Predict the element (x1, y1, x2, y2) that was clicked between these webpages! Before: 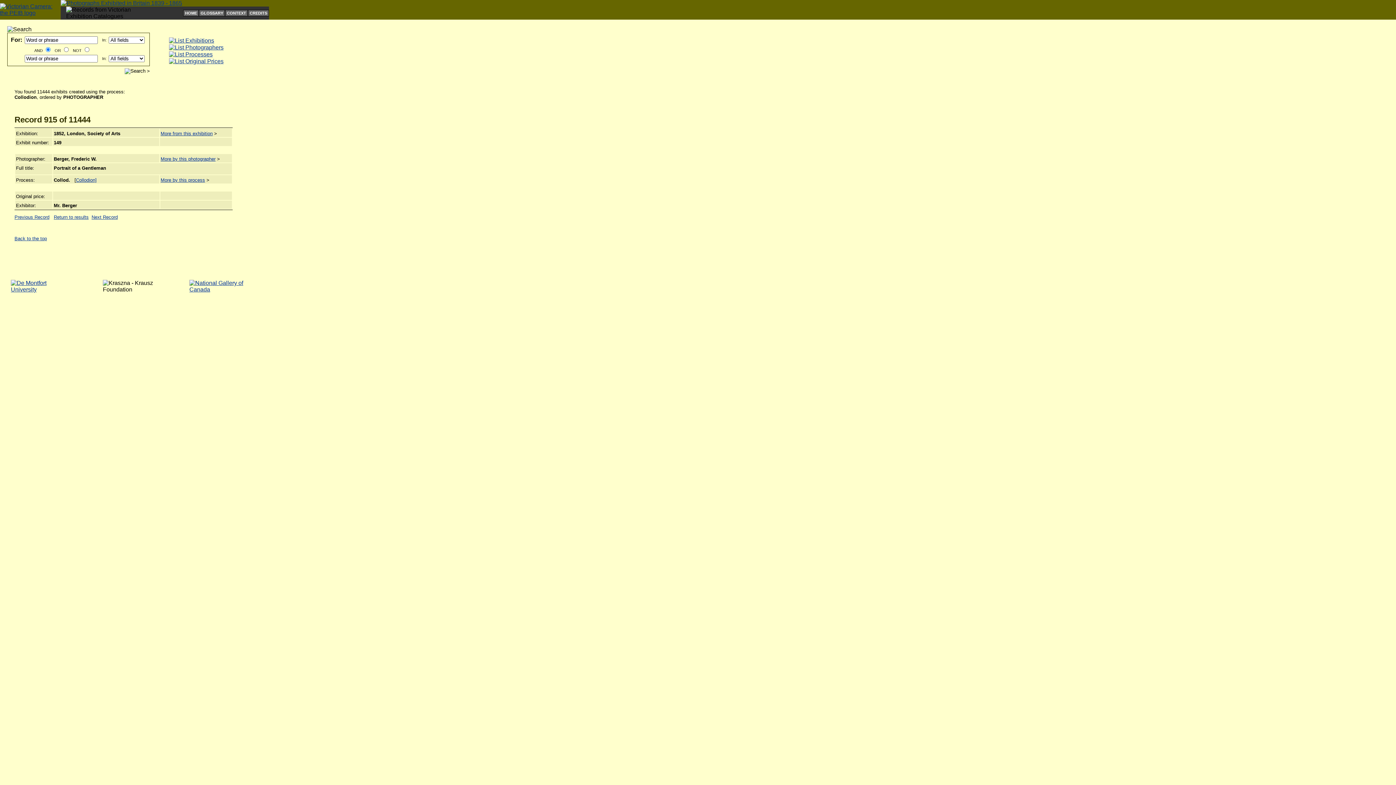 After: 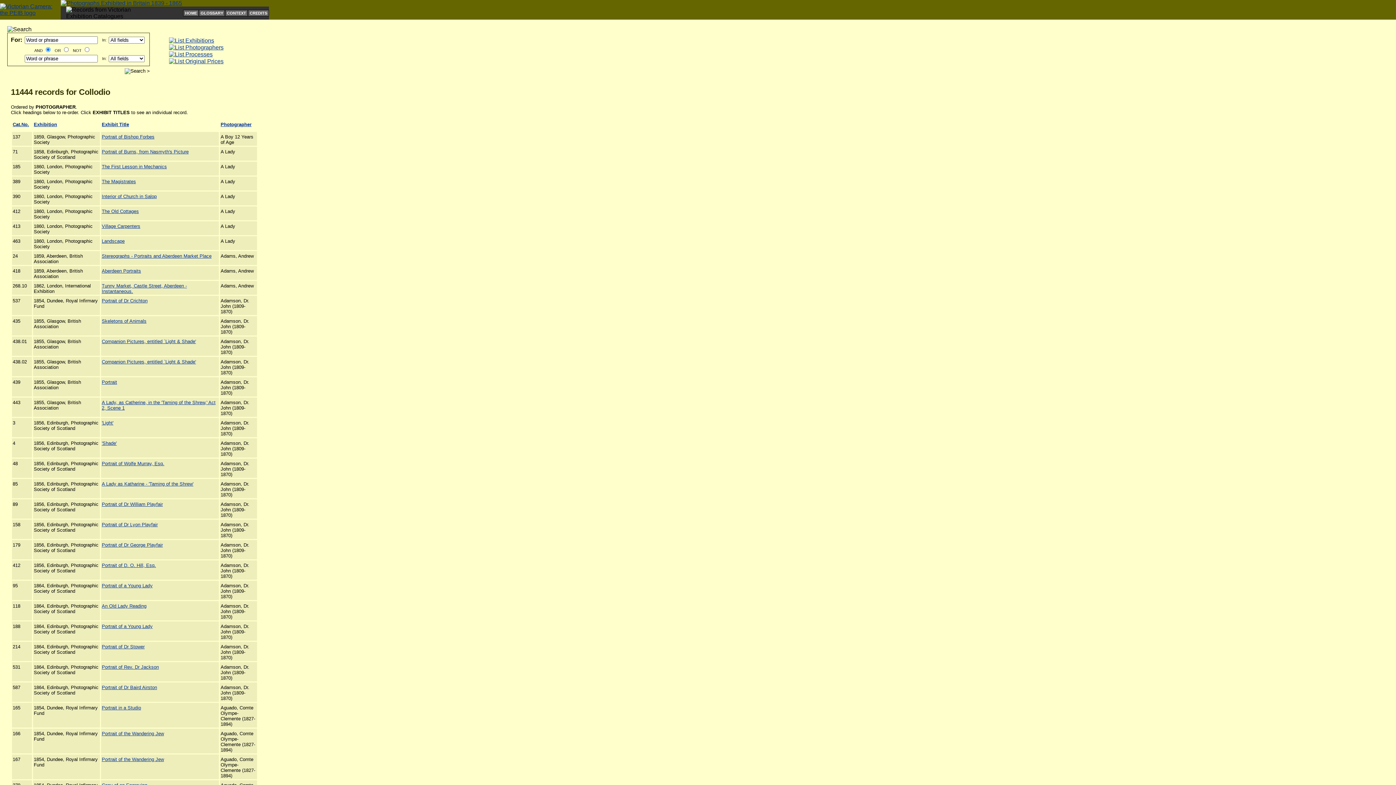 Action: label: Return to results bbox: (53, 214, 88, 220)